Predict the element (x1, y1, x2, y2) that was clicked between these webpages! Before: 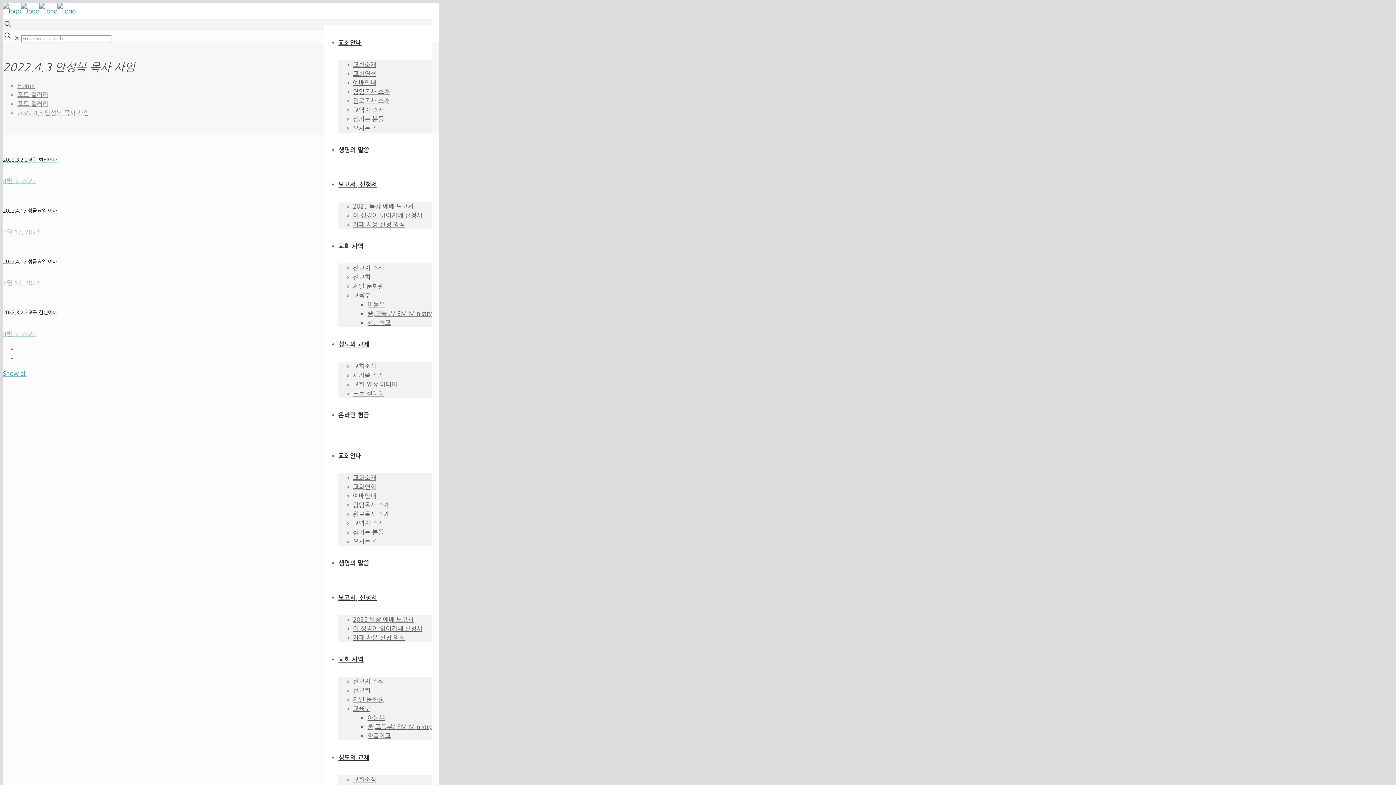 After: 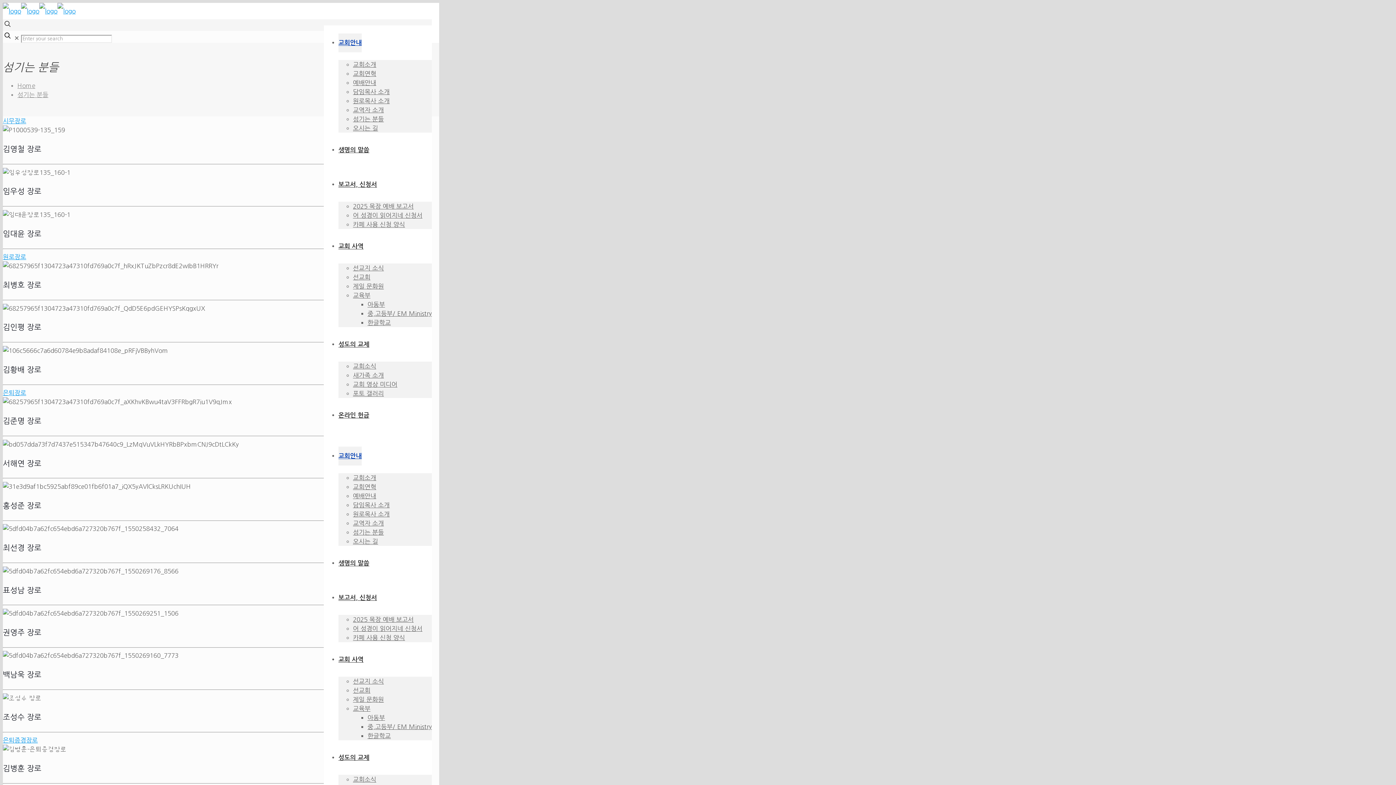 Action: label: 섬기는 분들 bbox: (353, 116, 384, 122)